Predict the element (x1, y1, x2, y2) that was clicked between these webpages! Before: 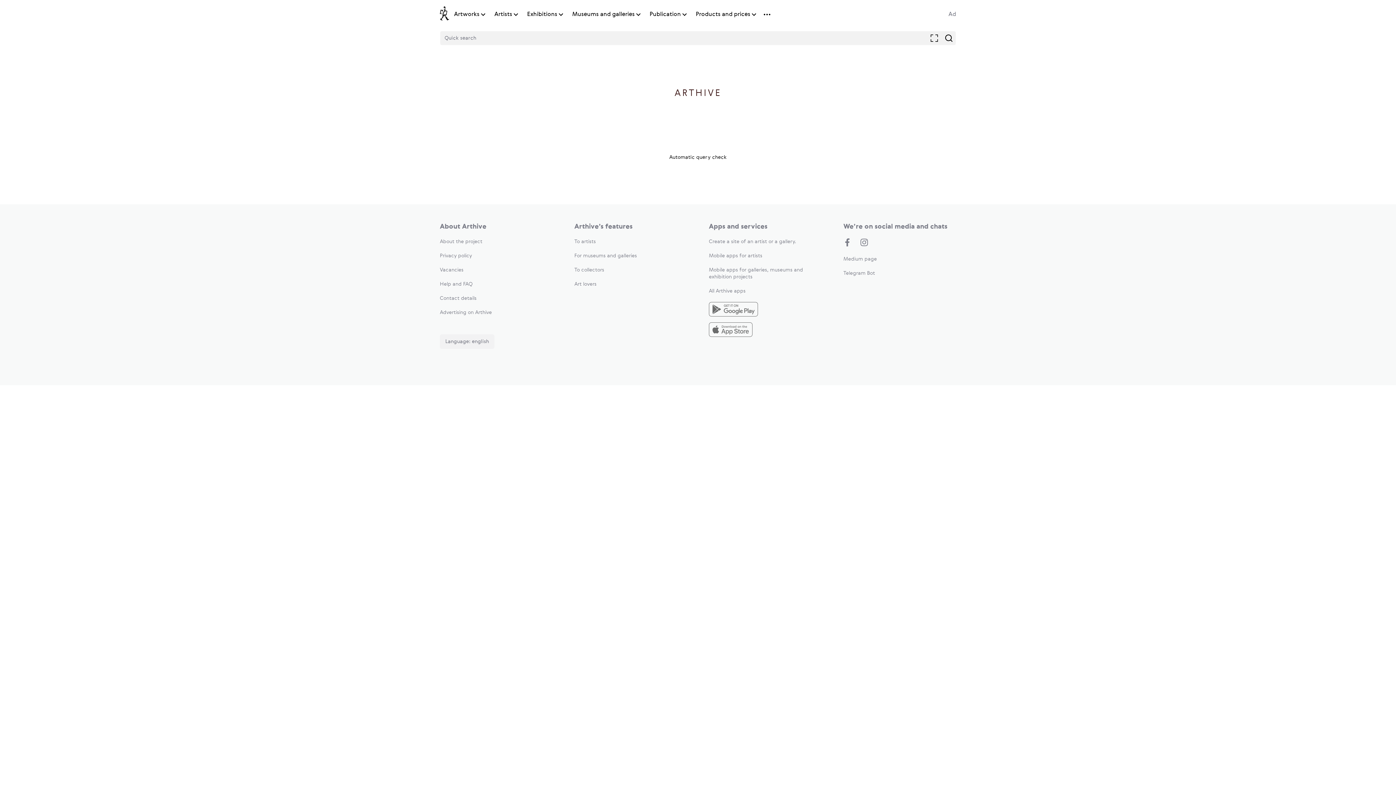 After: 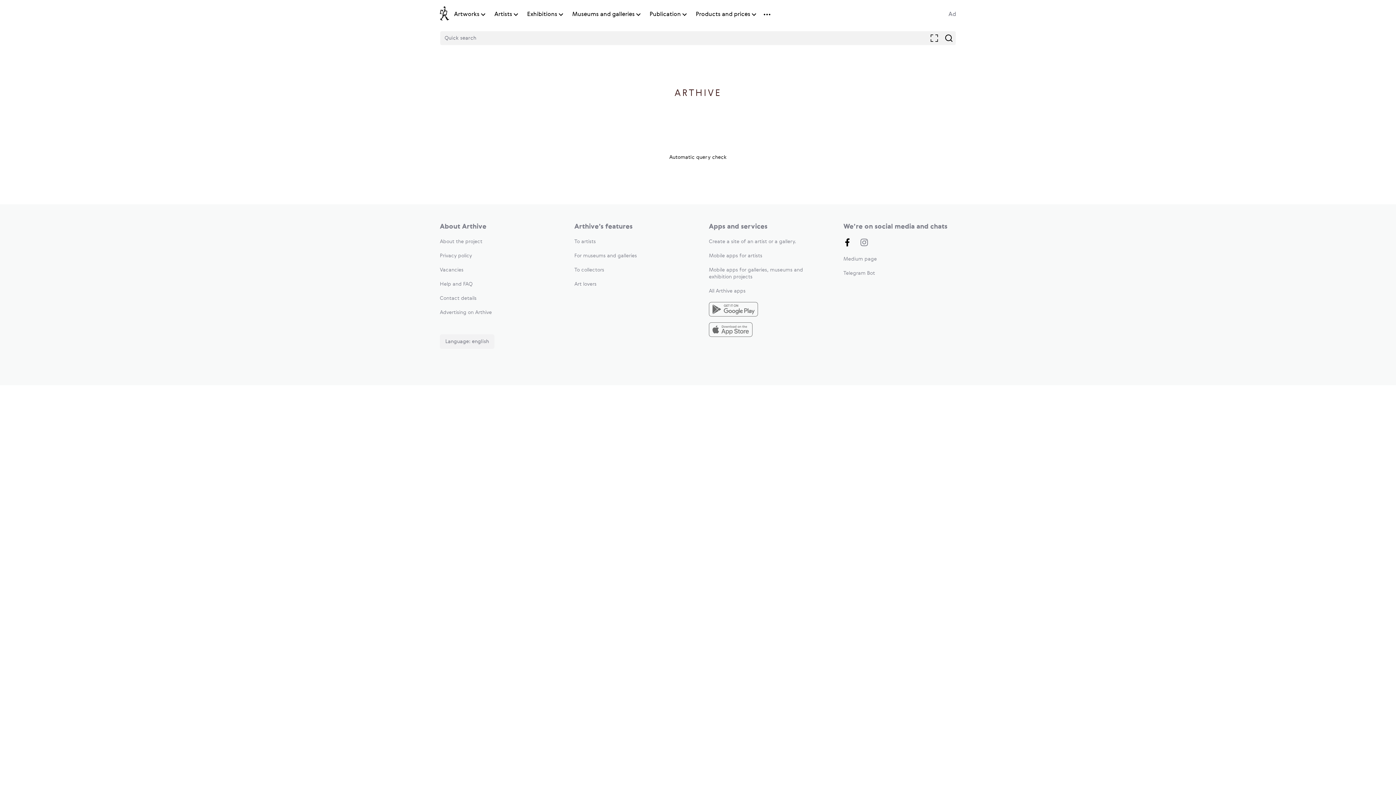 Action: bbox: (843, 238, 851, 248)